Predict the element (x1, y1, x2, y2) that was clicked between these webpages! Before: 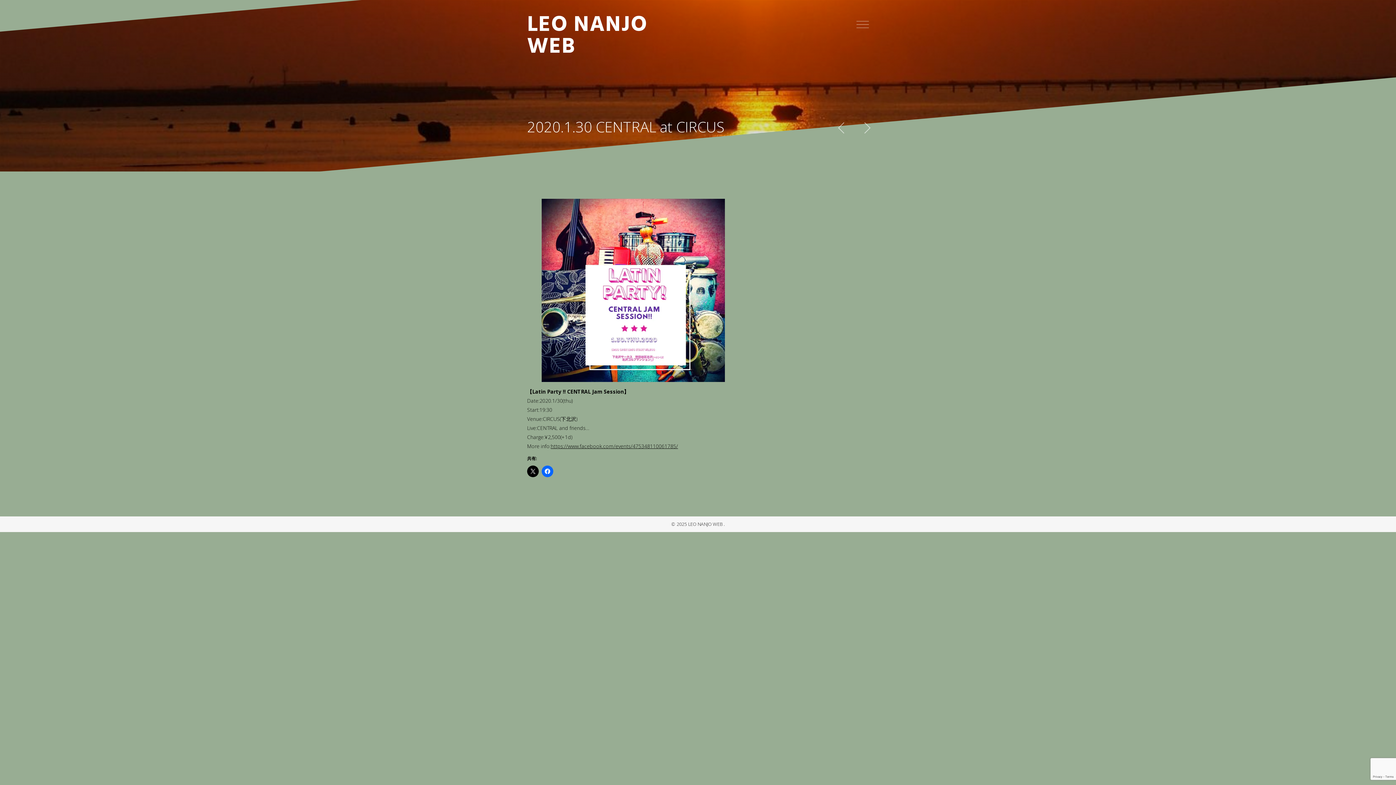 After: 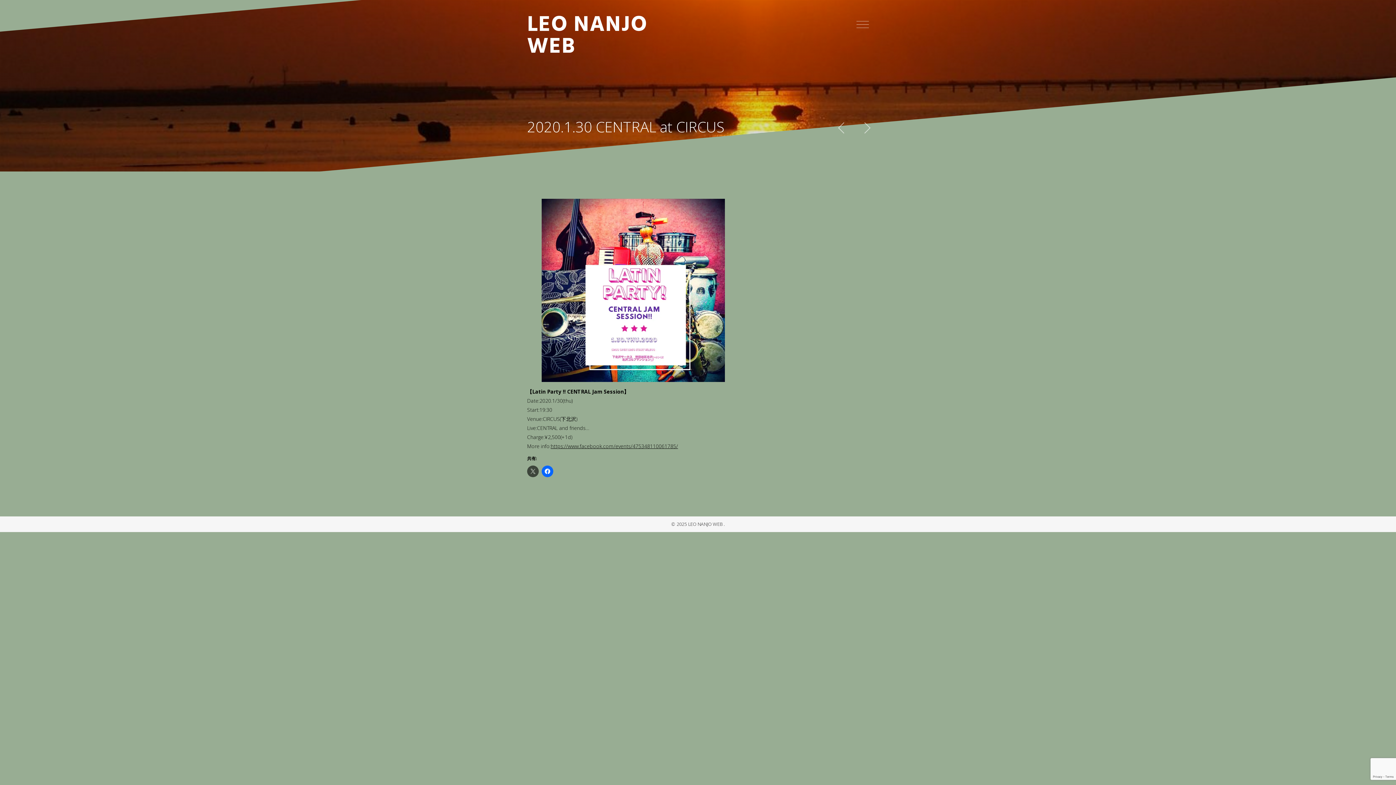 Action: bbox: (527, 465, 538, 477)